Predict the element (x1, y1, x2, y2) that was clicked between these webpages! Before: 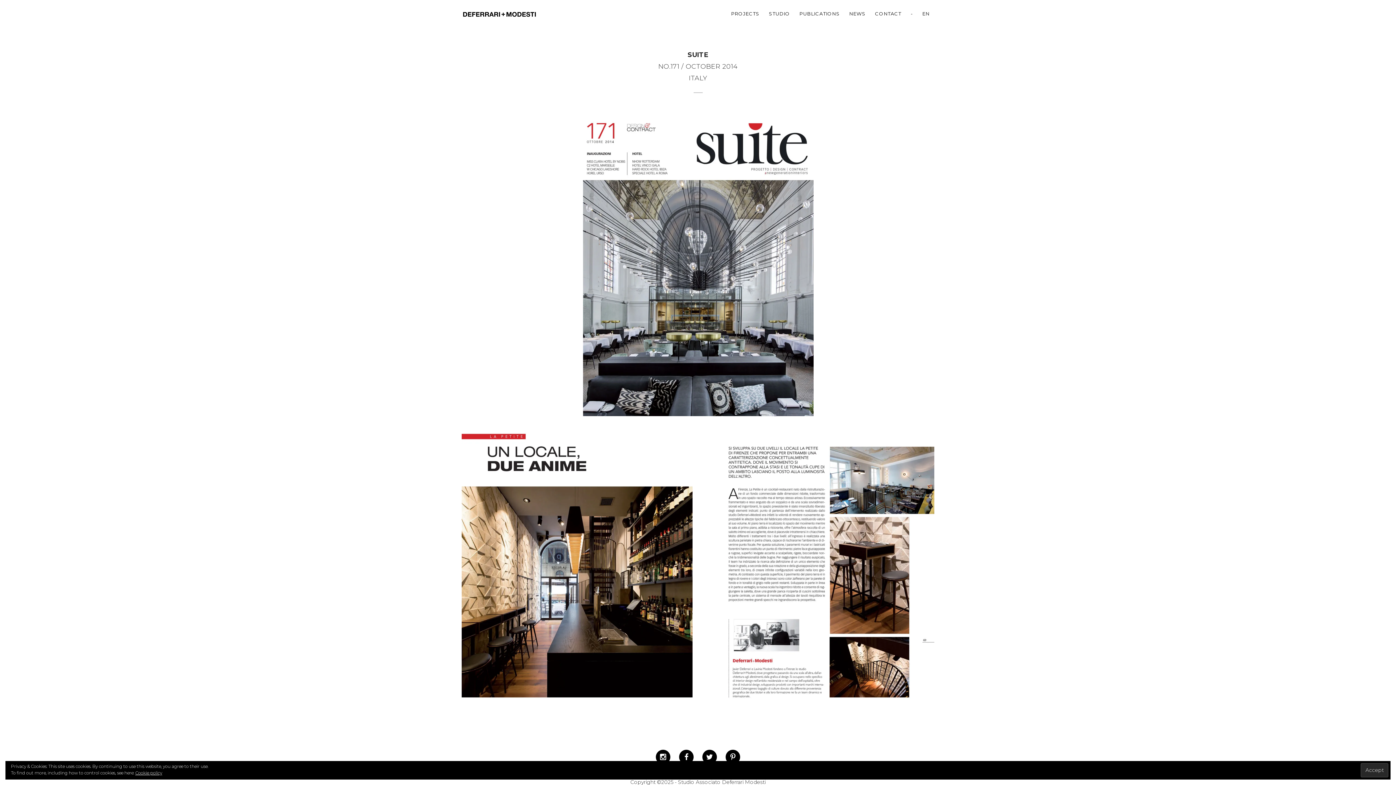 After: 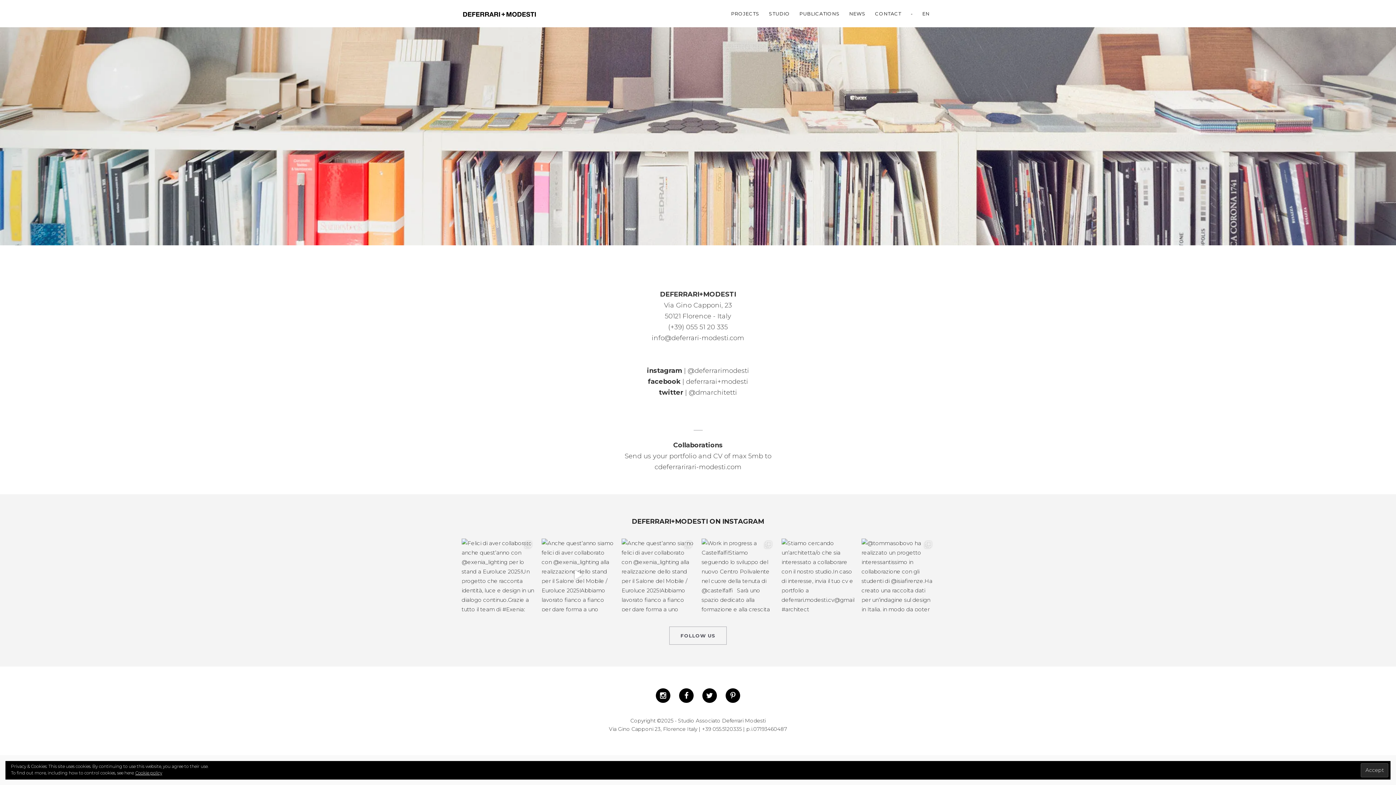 Action: bbox: (870, 0, 906, 27) label: CONTACT